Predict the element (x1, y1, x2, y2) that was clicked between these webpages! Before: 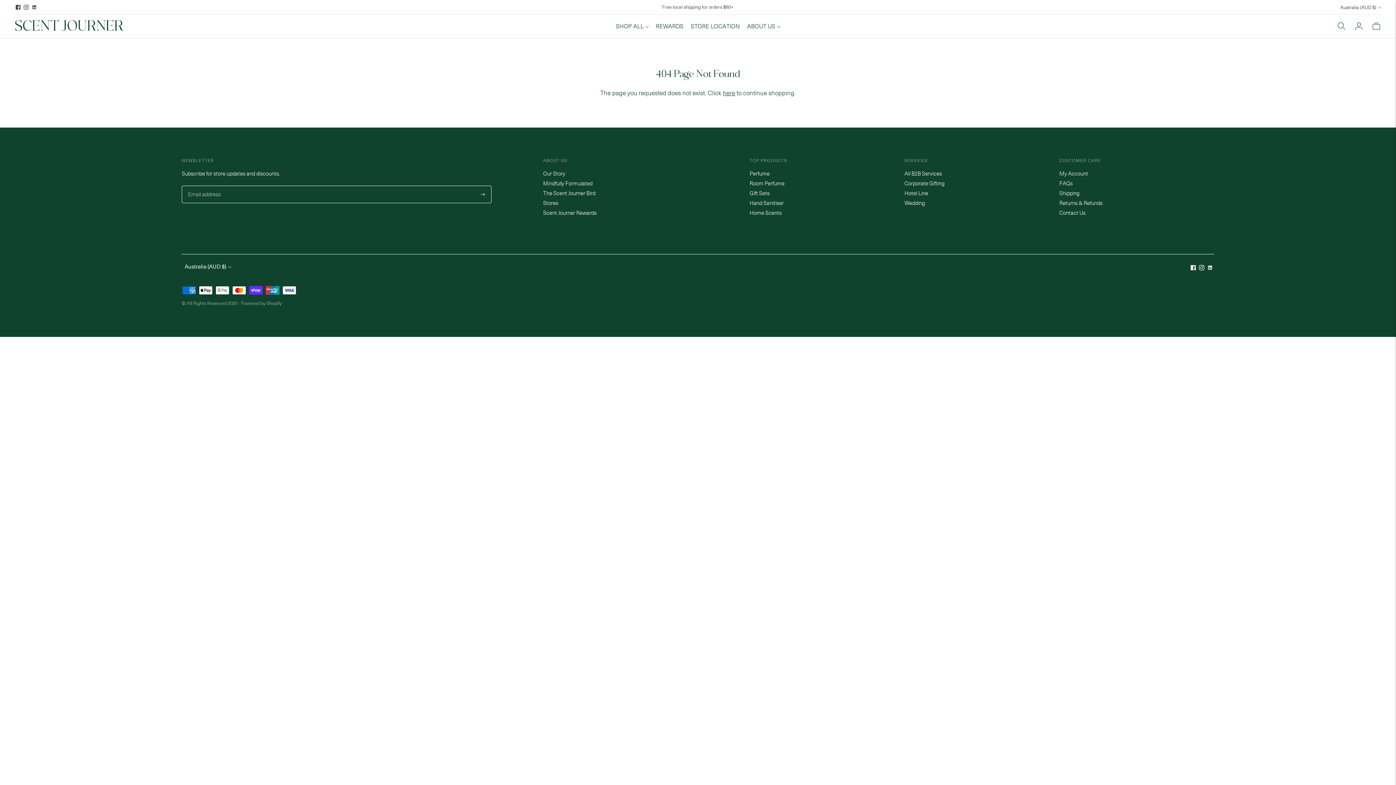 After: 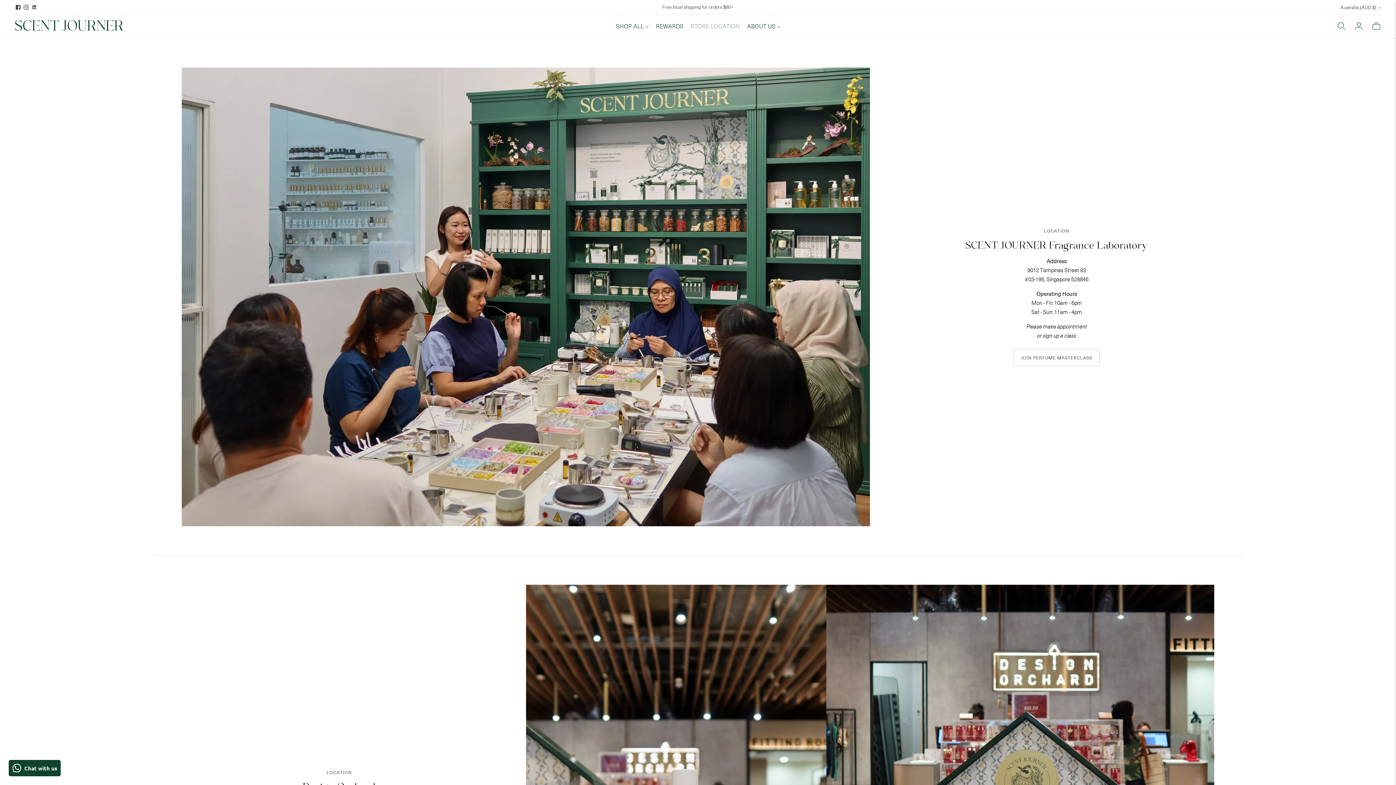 Action: bbox: (690, 18, 740, 34) label: STORE LOCATION